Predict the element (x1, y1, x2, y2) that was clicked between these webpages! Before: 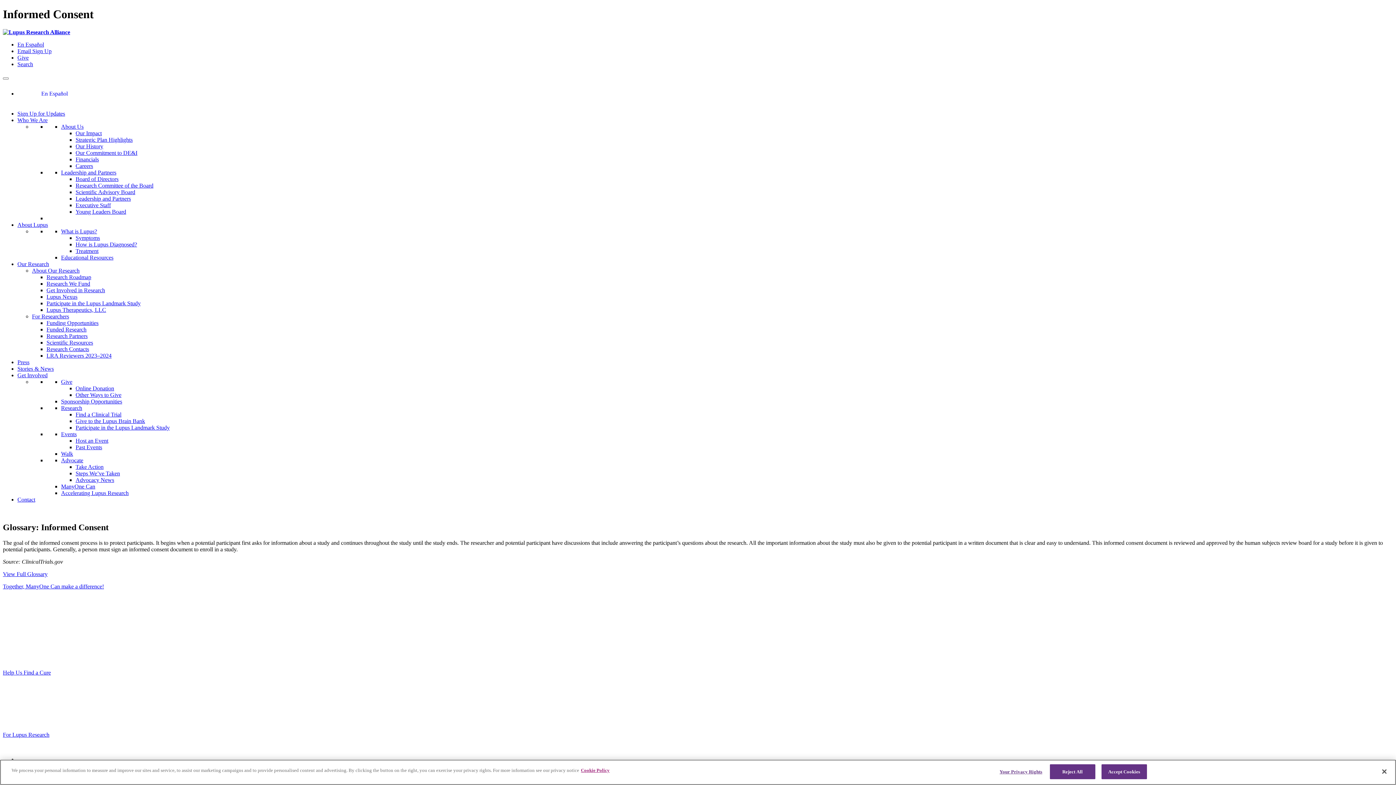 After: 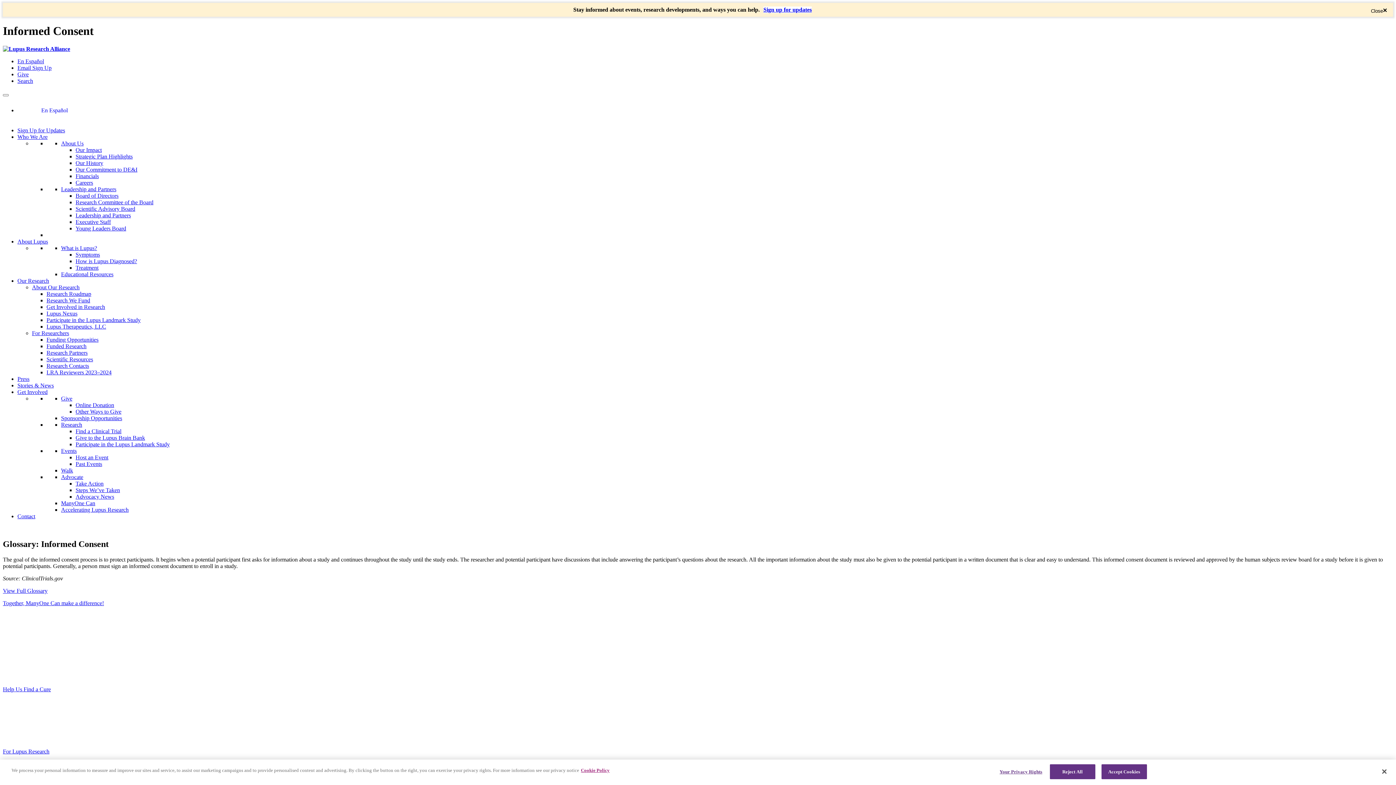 Action: bbox: (17, 54, 28, 60) label: Give